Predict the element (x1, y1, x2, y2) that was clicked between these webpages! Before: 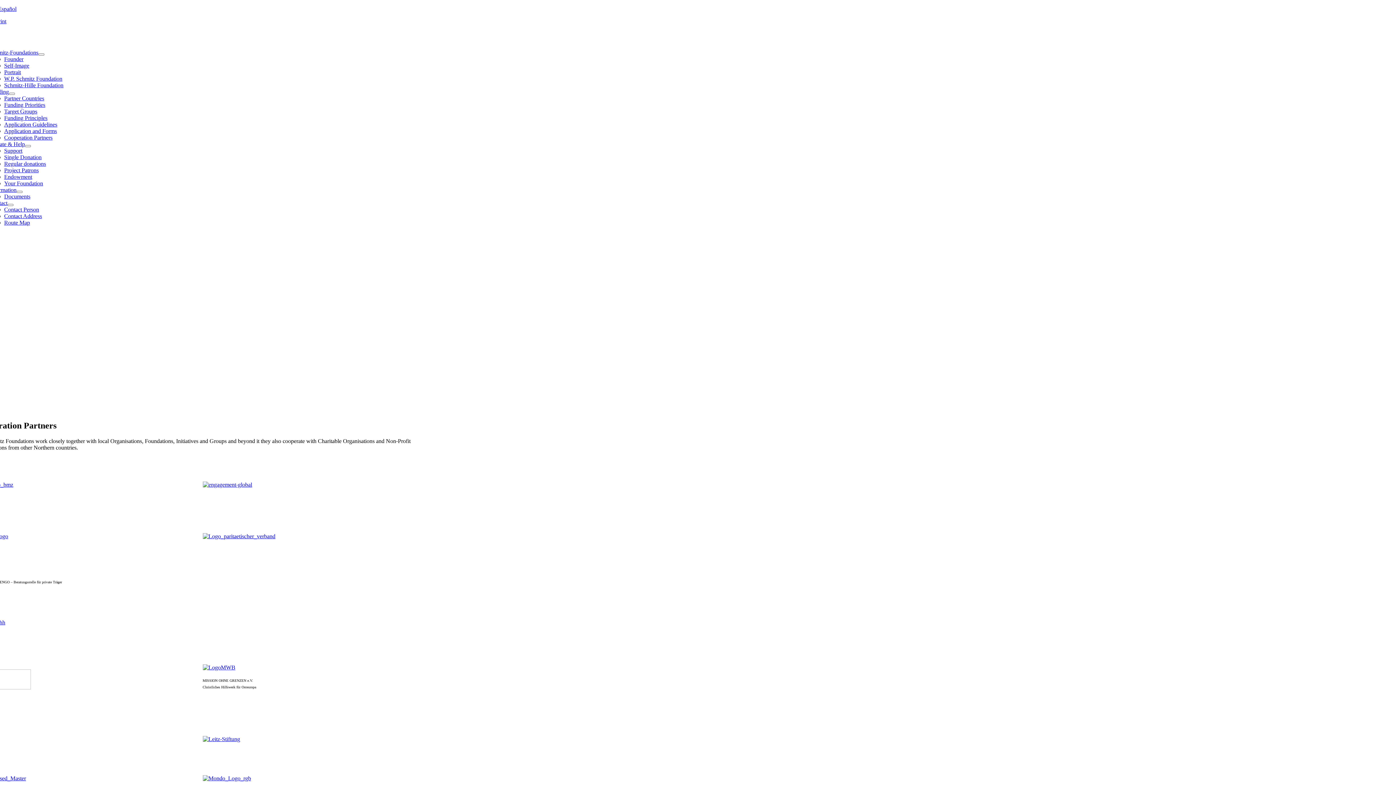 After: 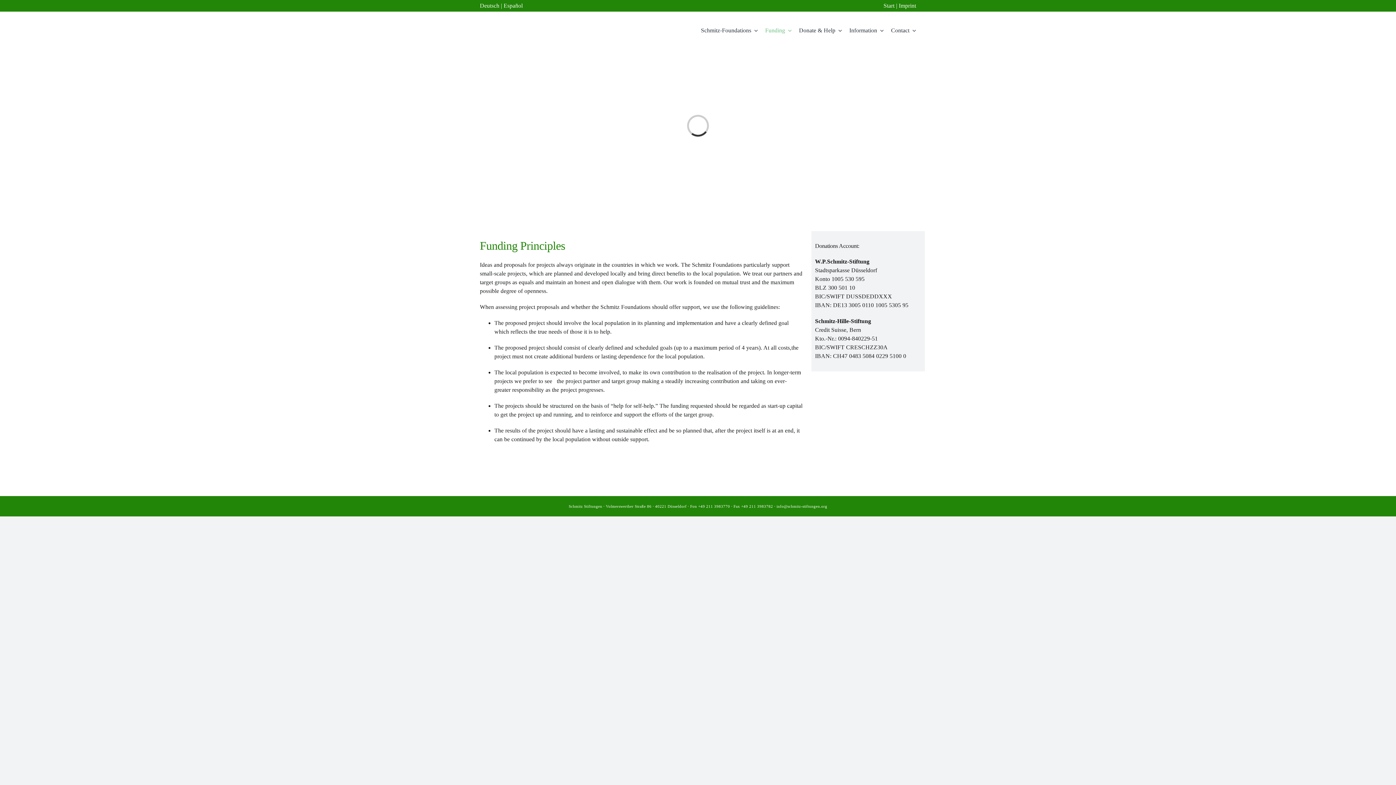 Action: label: Funding Principles bbox: (4, 114, 47, 121)